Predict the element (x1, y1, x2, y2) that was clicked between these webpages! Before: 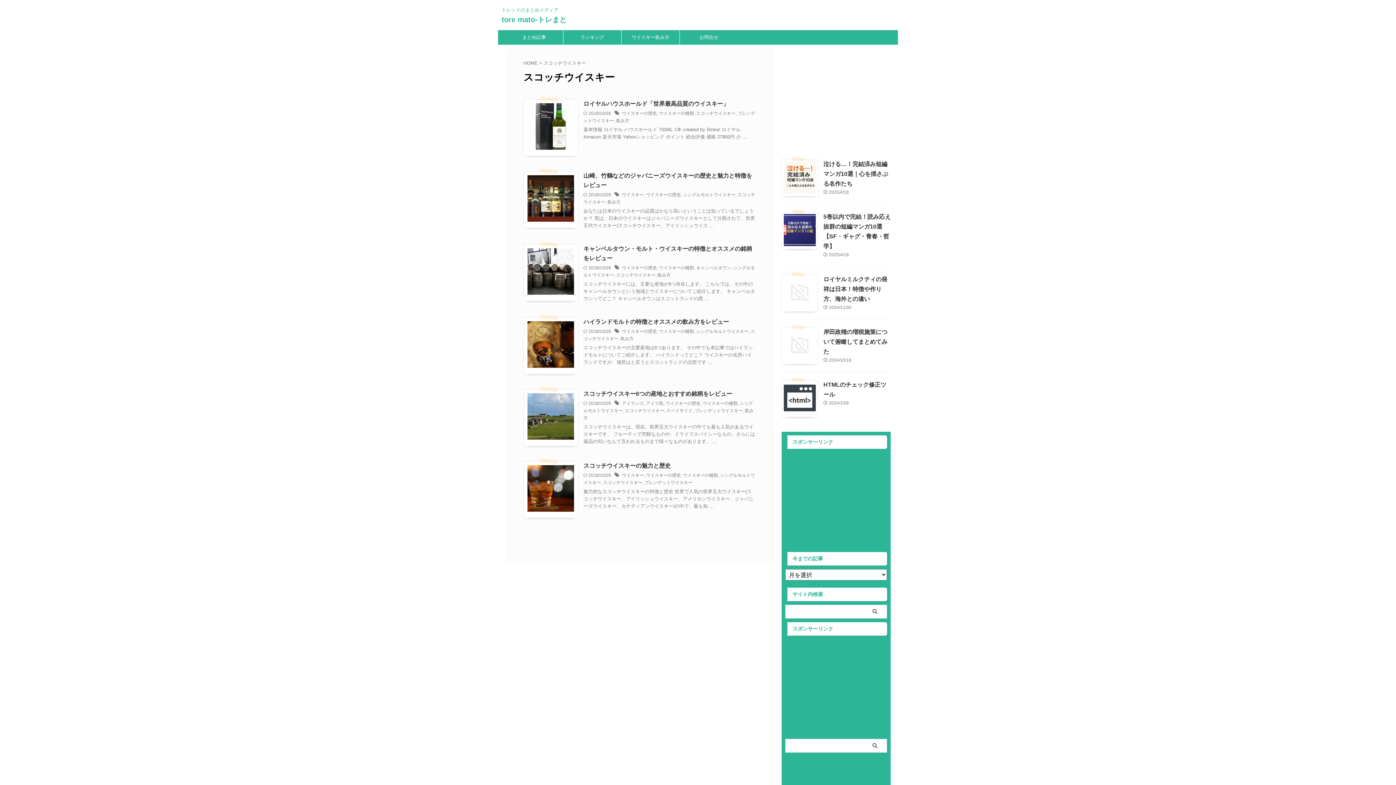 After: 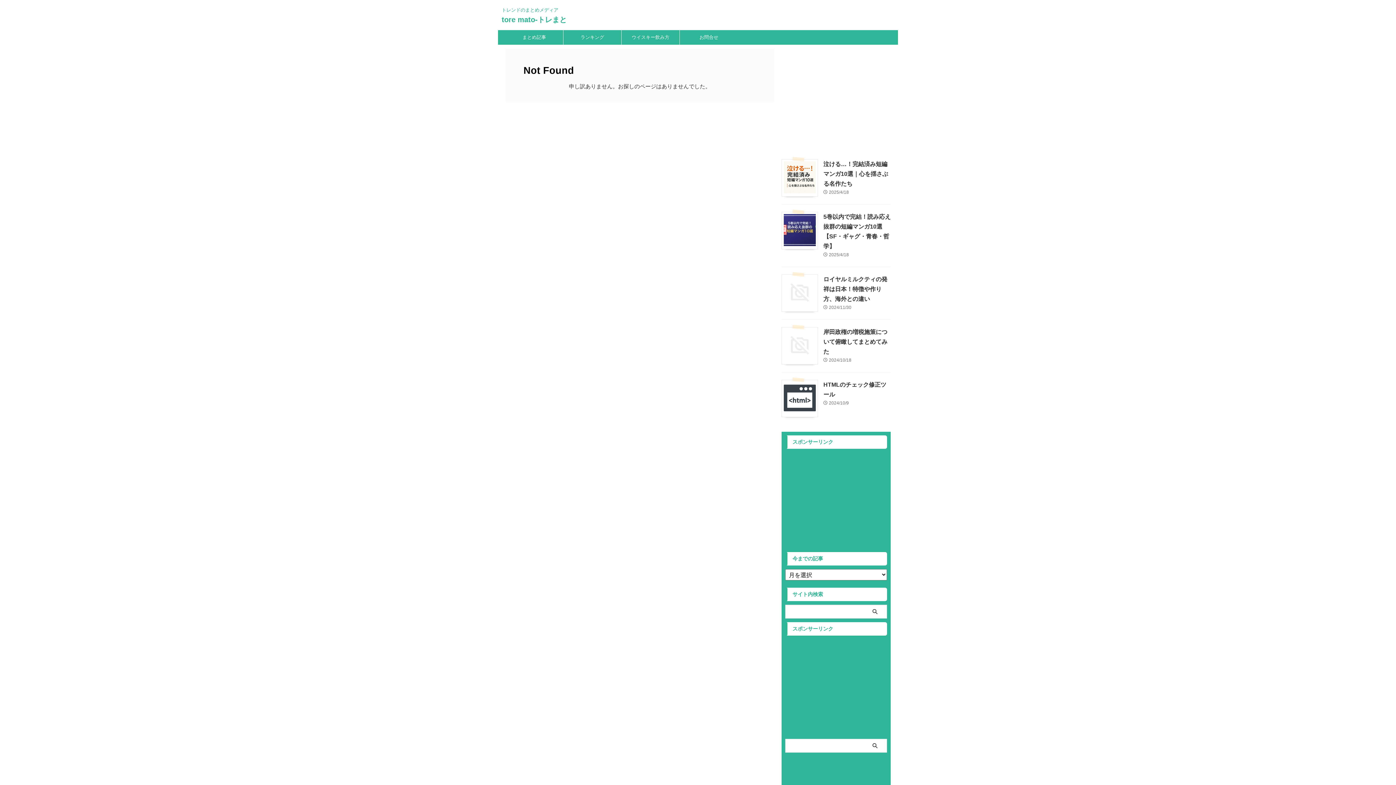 Action: bbox: (527, 433, 574, 439)